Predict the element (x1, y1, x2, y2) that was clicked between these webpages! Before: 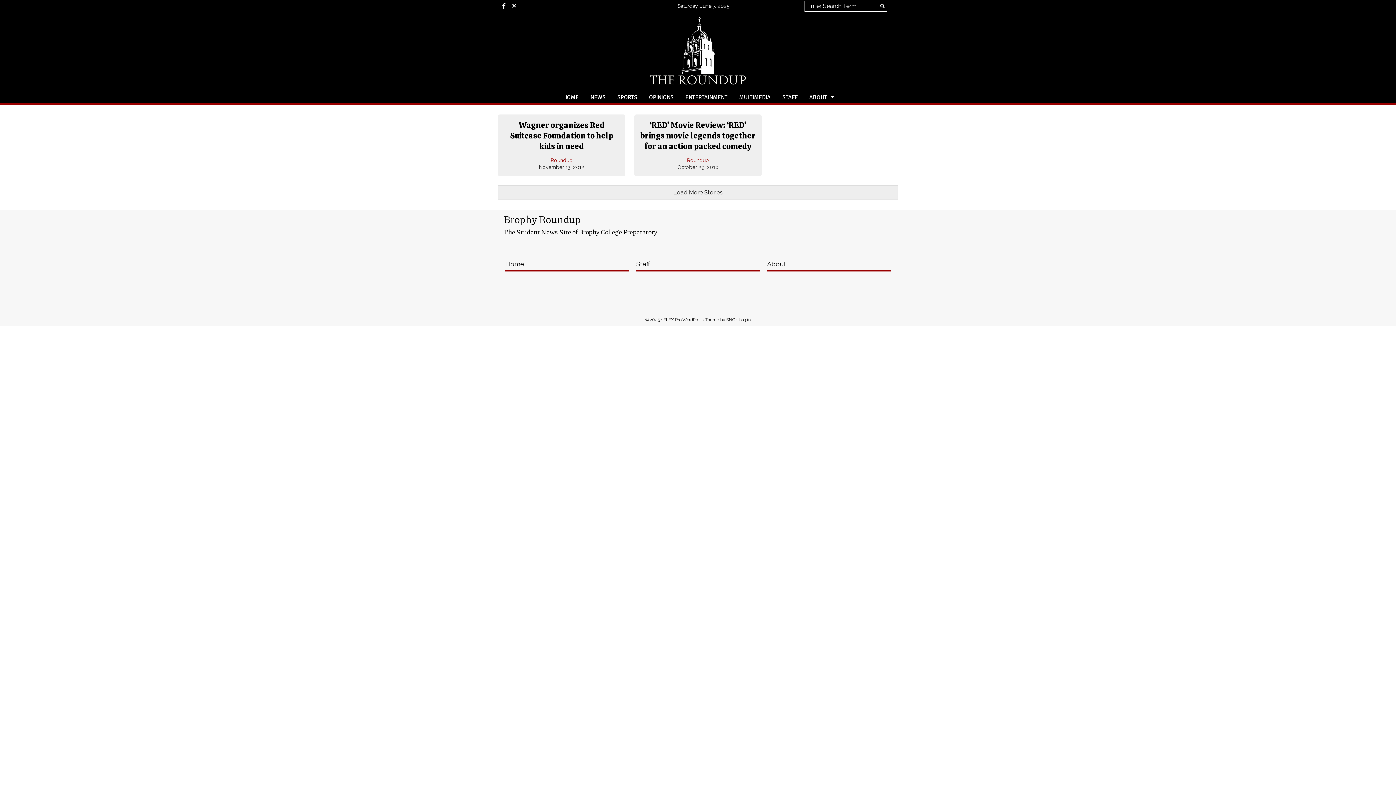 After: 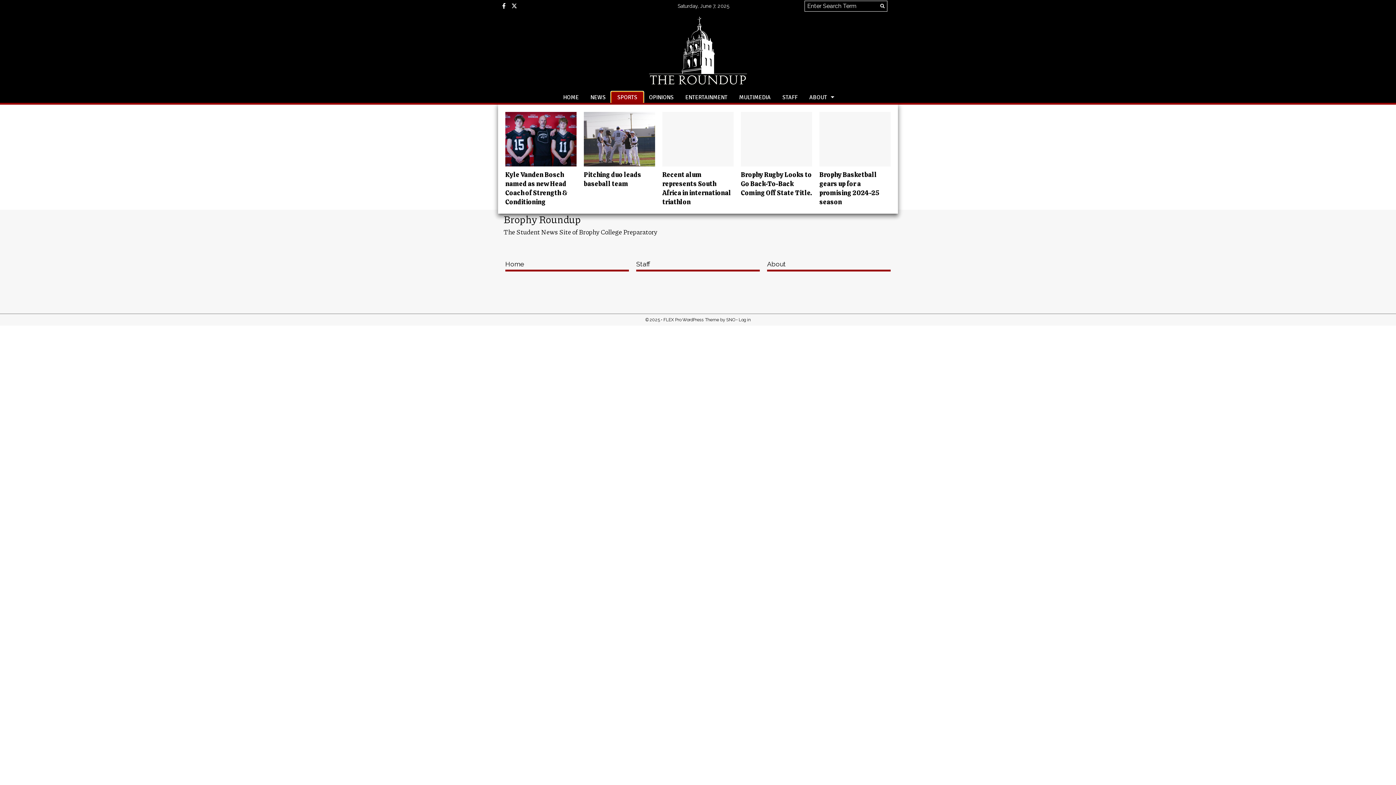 Action: bbox: (611, 92, 643, 102) label: SPORTS